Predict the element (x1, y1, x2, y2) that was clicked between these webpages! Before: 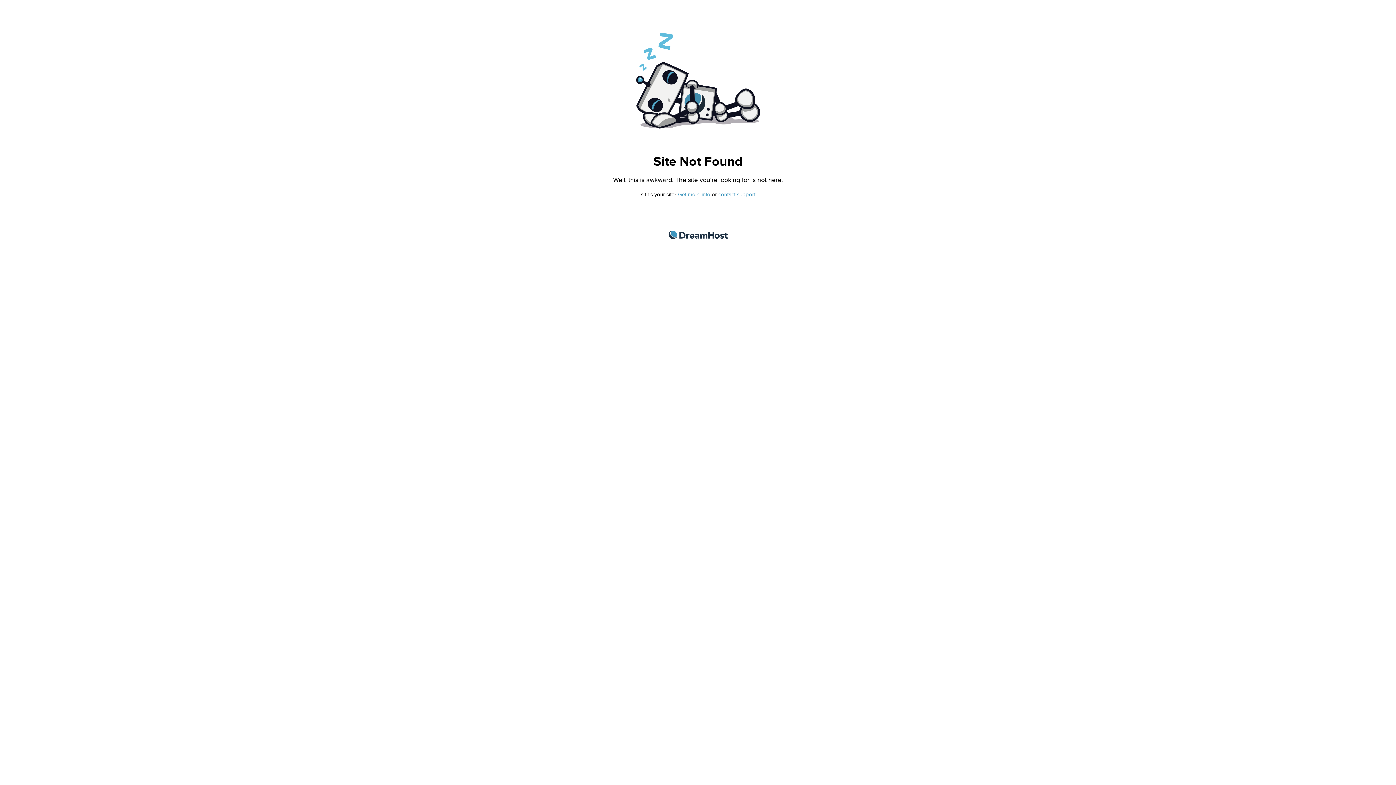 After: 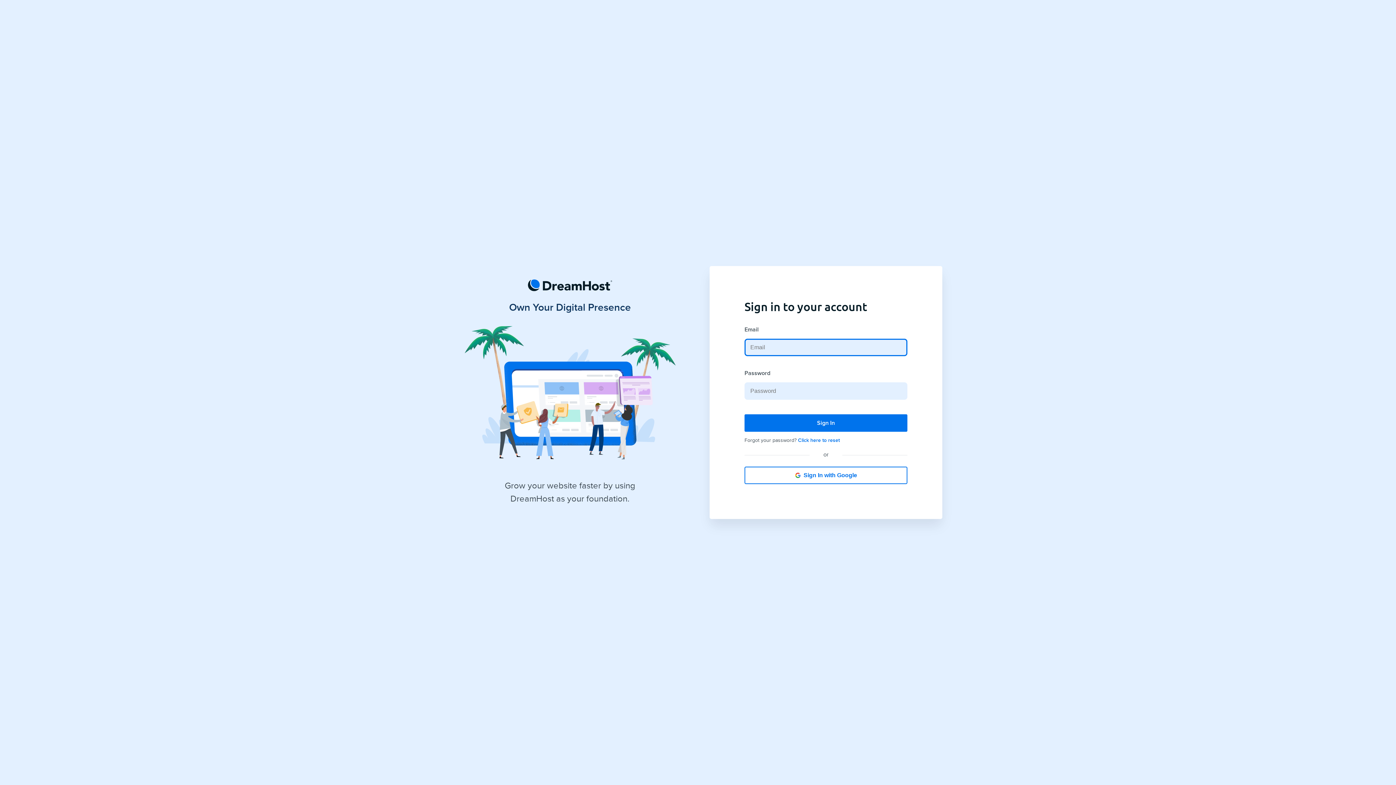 Action: bbox: (718, 191, 755, 197) label: contact support